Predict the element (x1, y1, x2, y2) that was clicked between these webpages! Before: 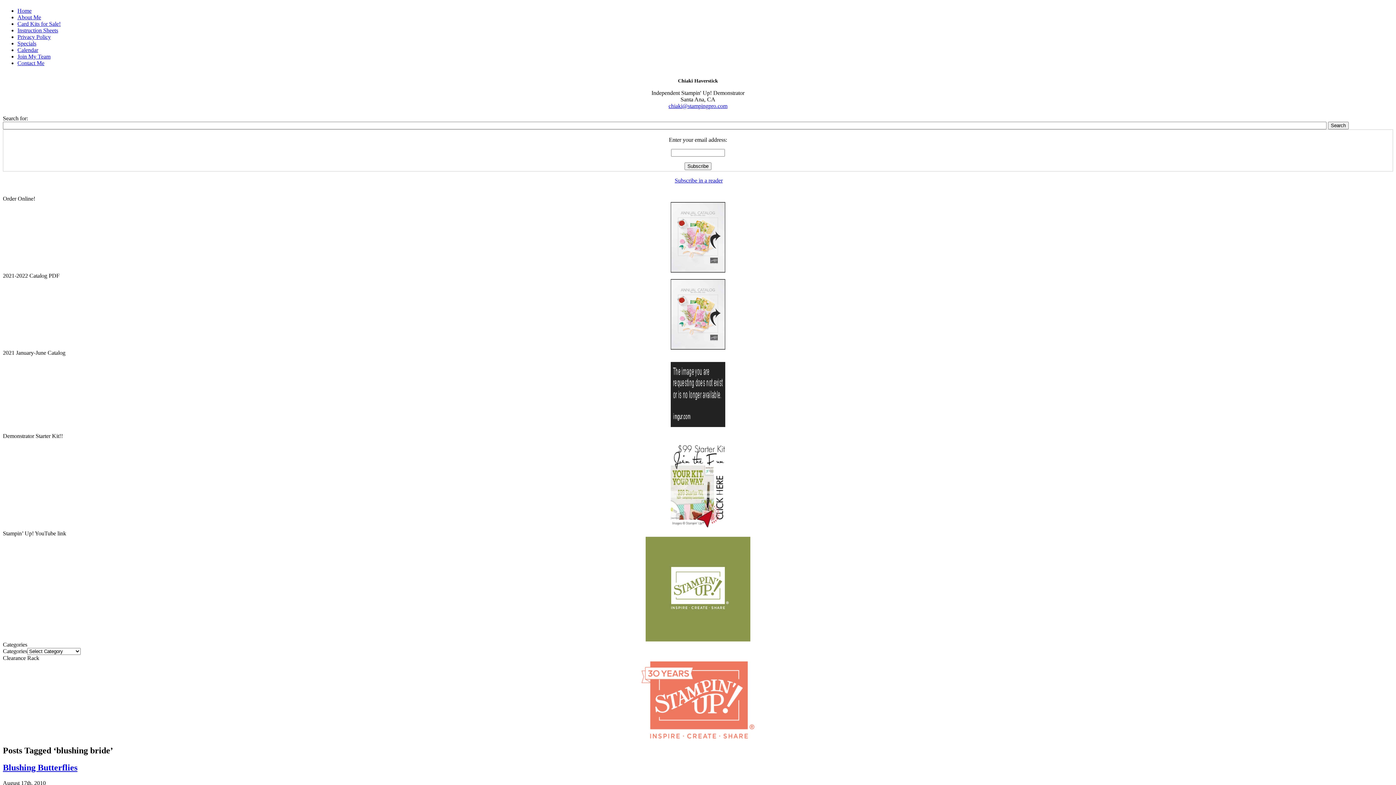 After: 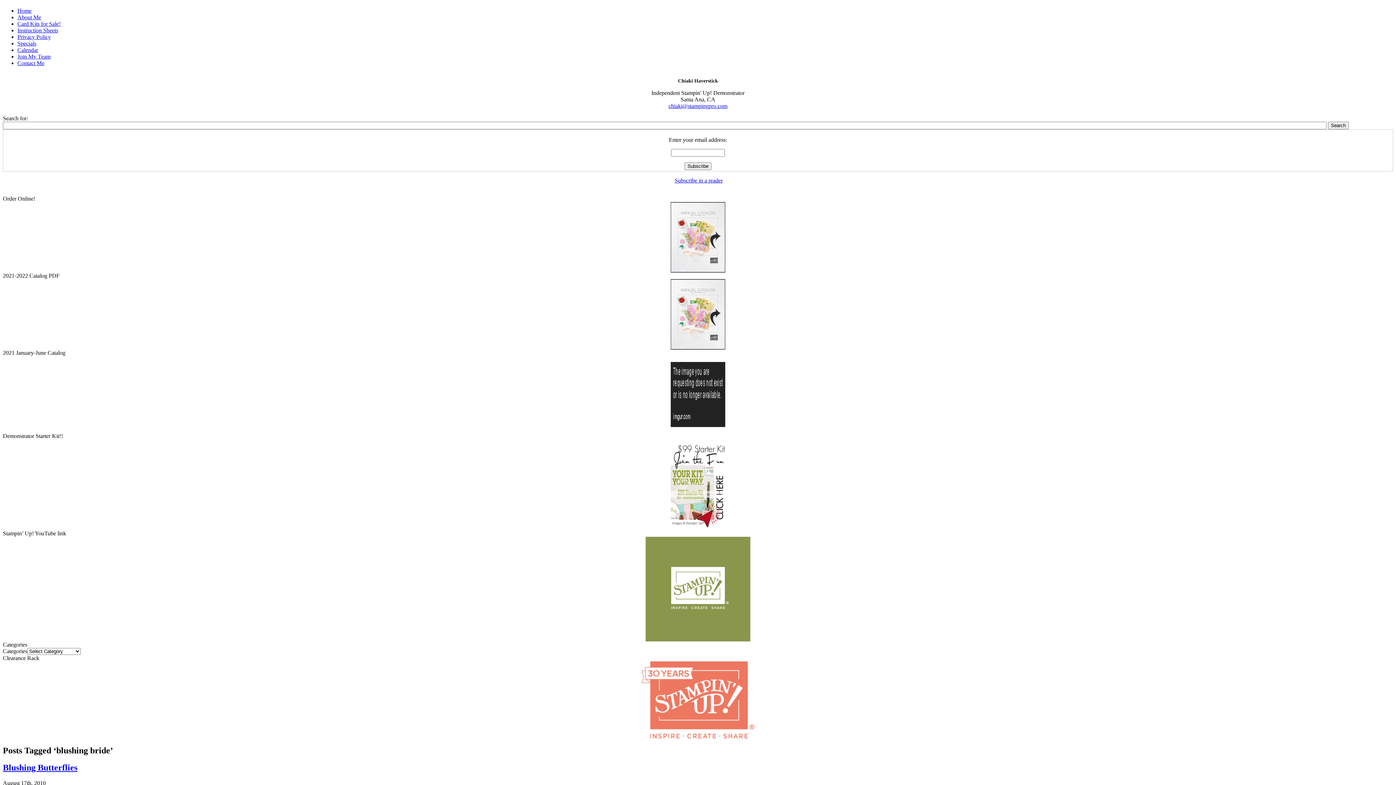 Action: bbox: (670, 422, 725, 428)